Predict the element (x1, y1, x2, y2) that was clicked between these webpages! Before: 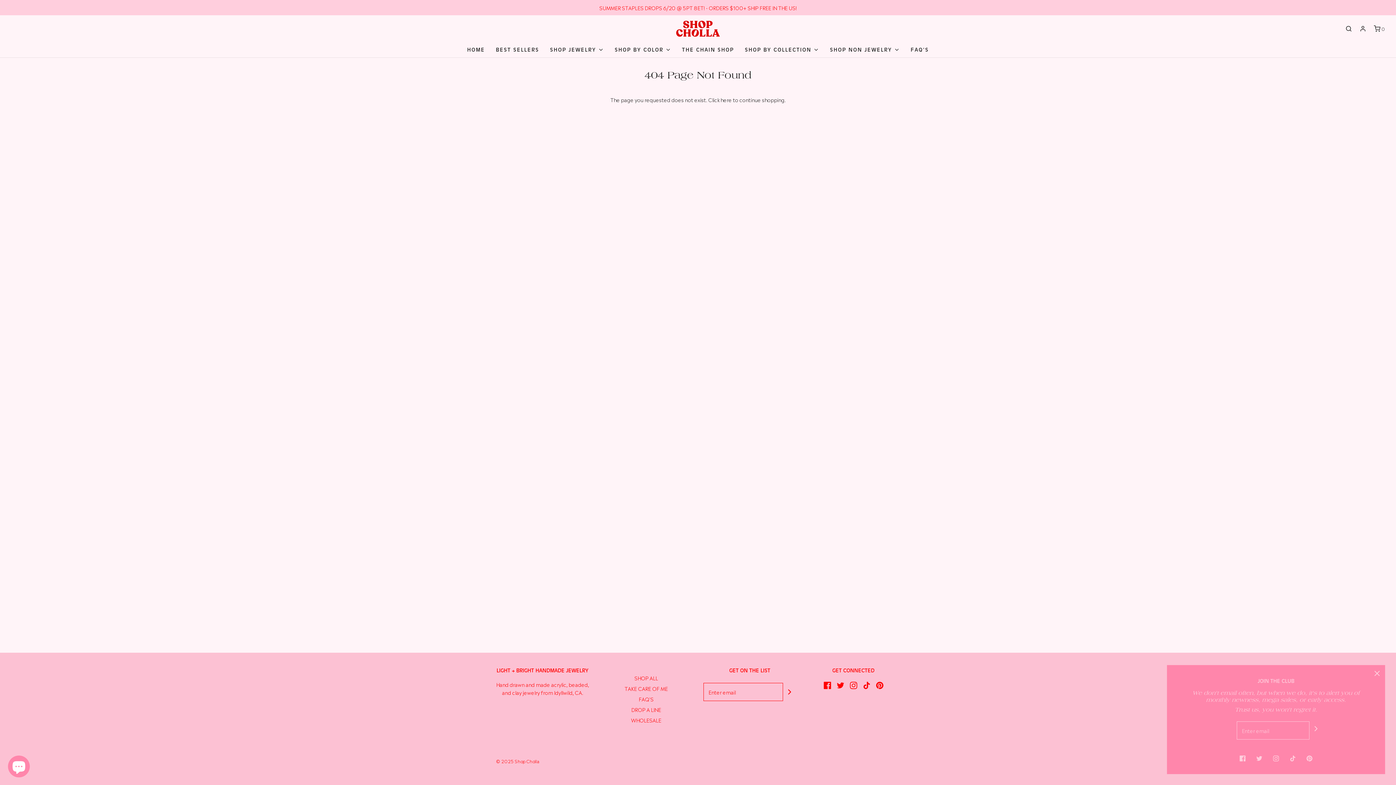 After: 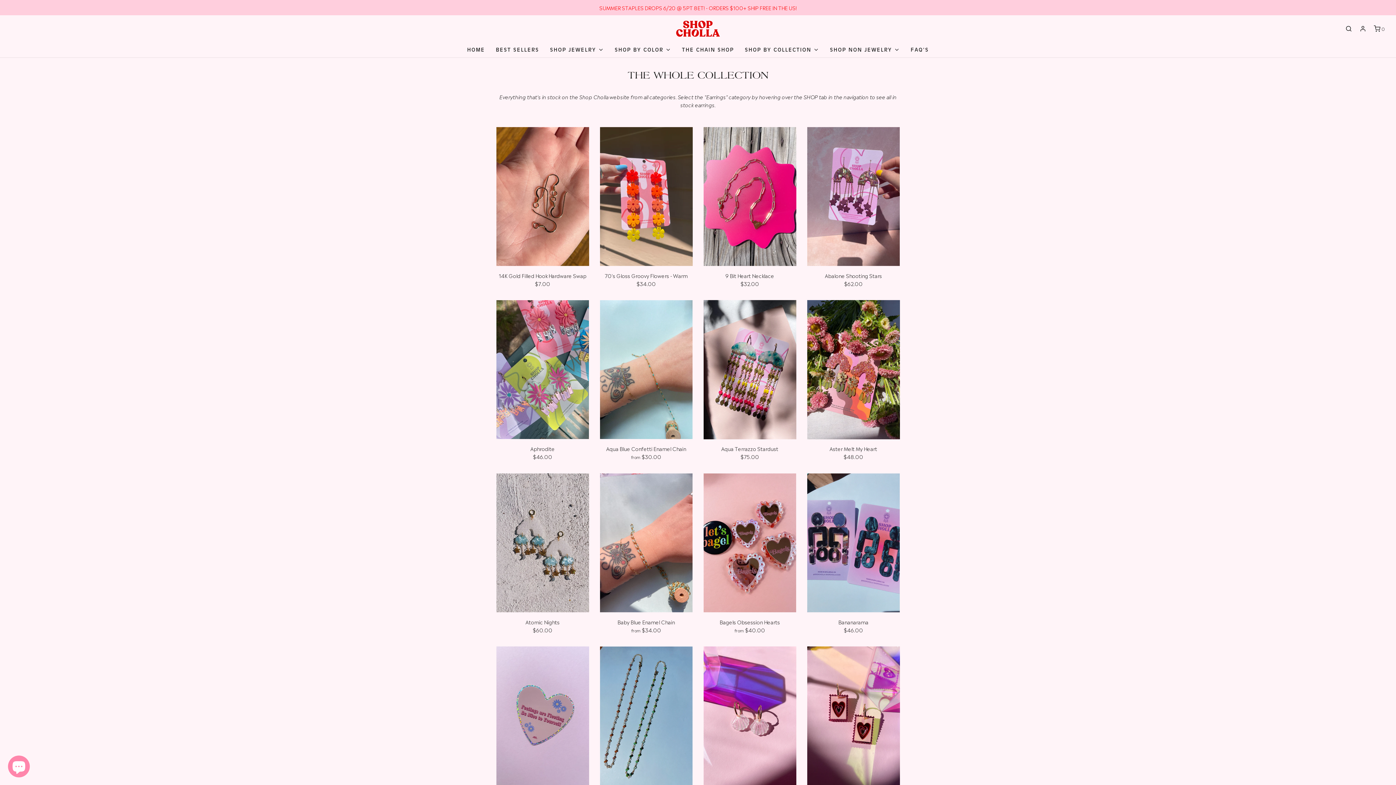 Action: bbox: (614, 42, 671, 57) label: SHOP BY COLOR